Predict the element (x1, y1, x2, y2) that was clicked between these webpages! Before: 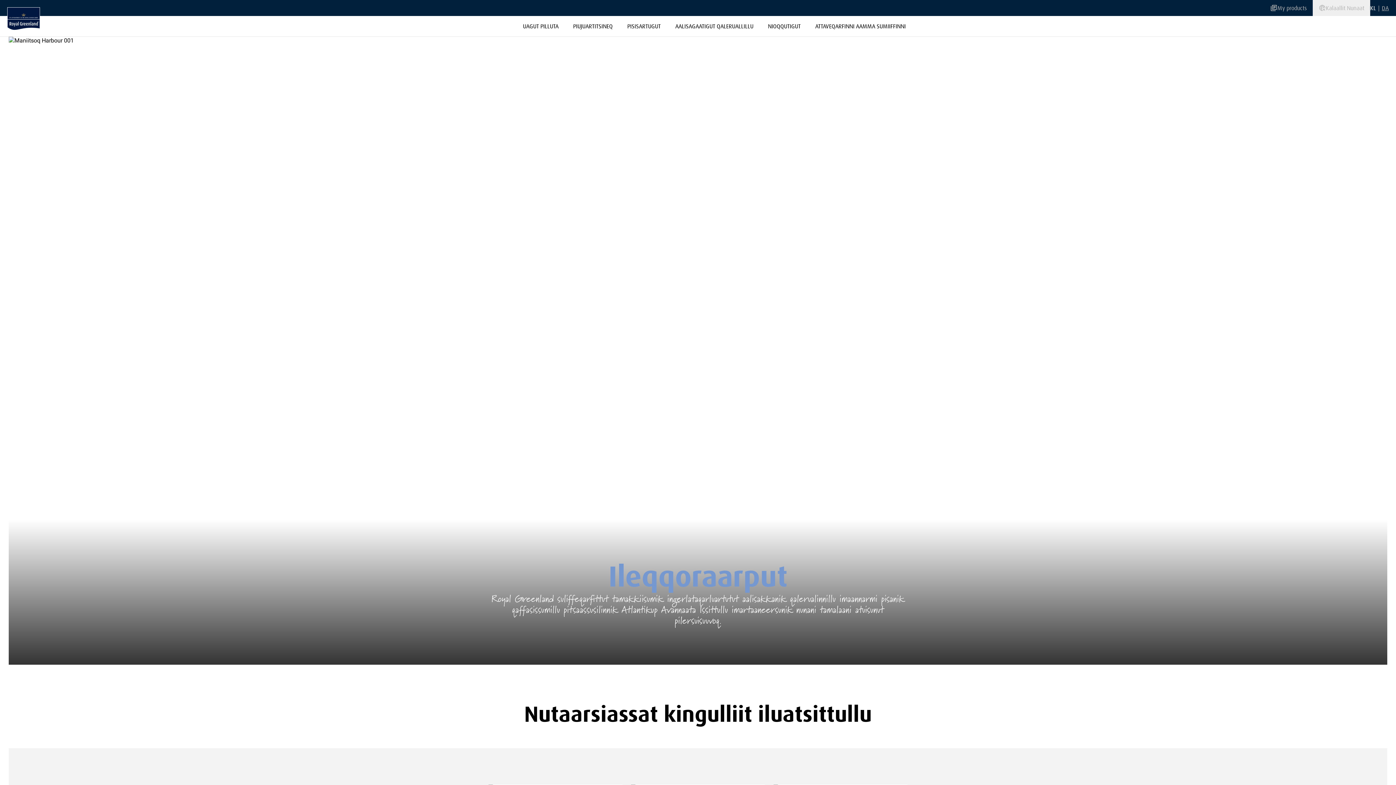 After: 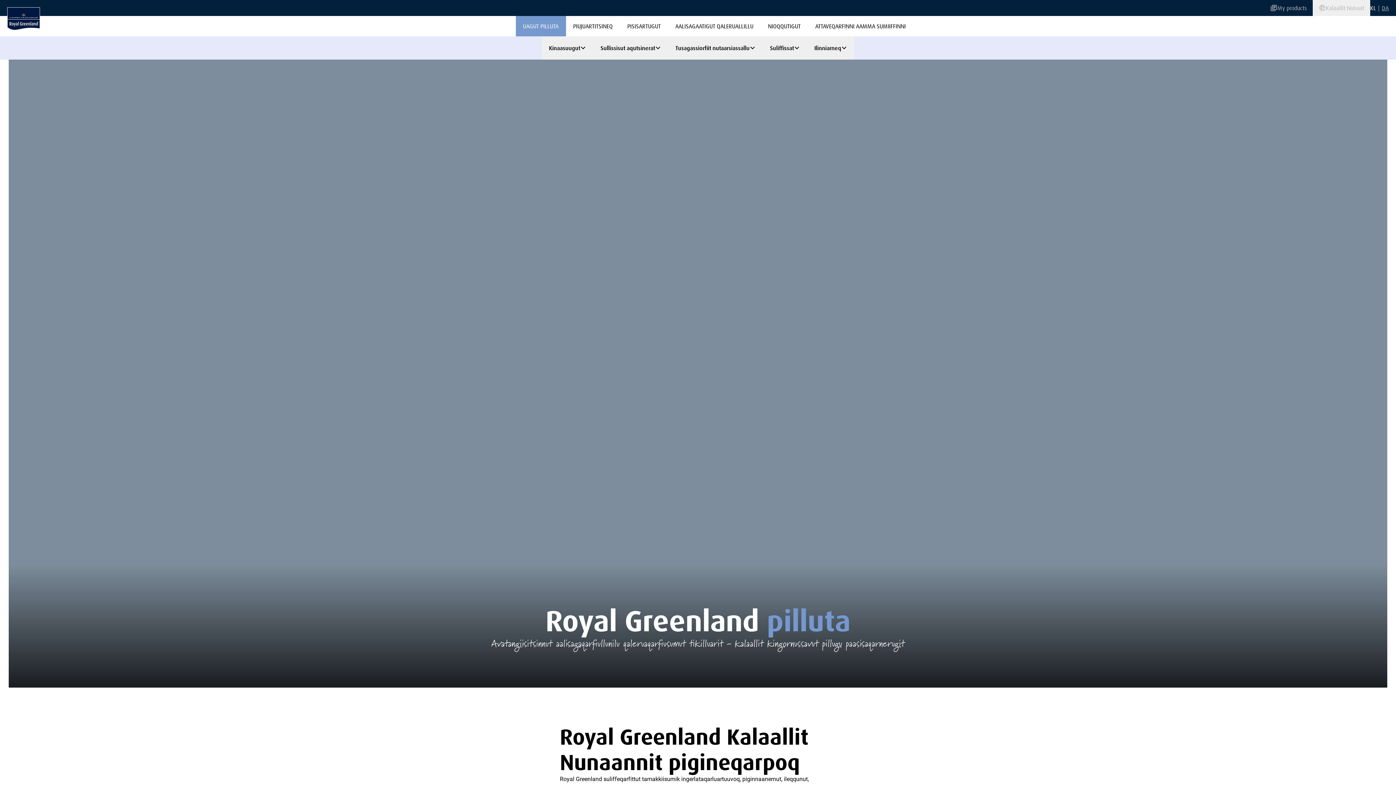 Action: bbox: (515, 16, 566, 36) label: UAGUT PILLUTA